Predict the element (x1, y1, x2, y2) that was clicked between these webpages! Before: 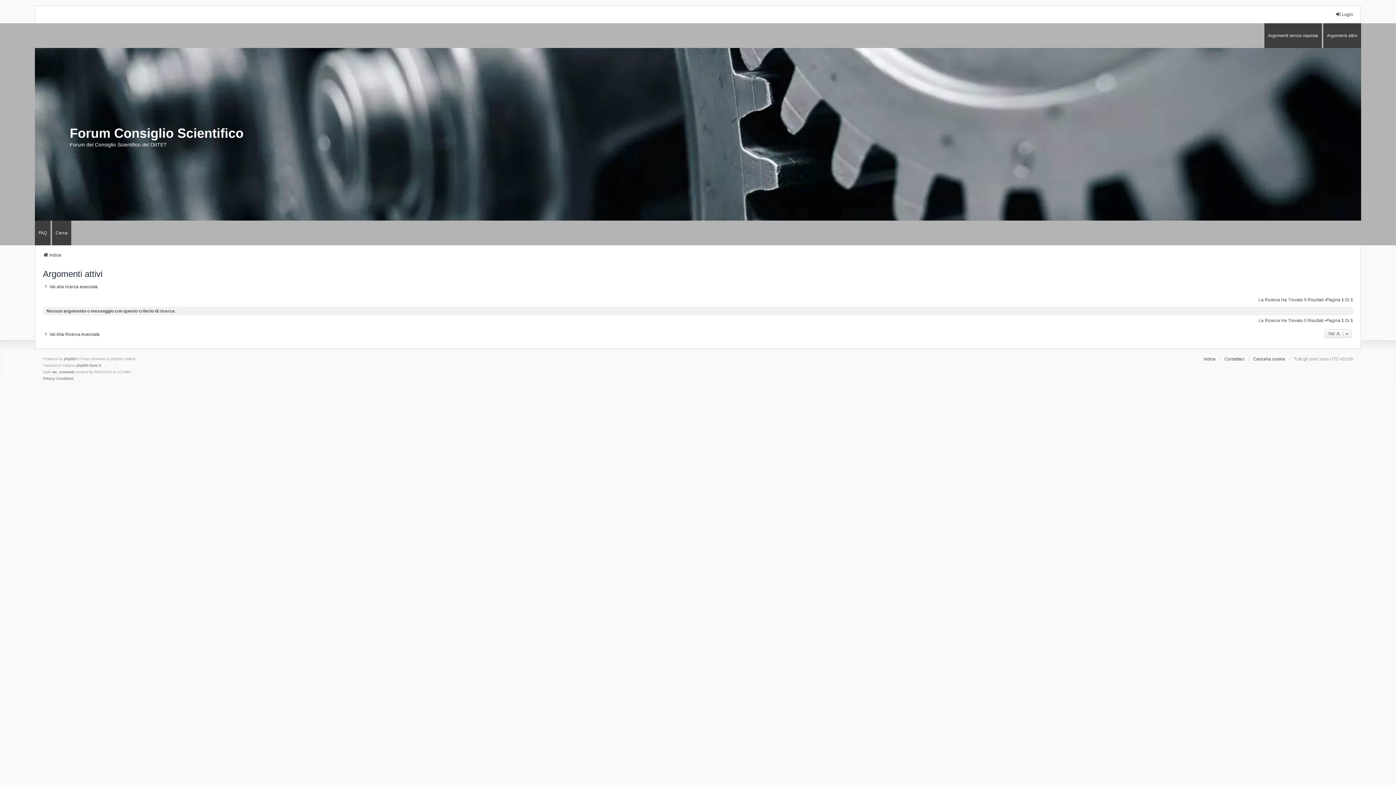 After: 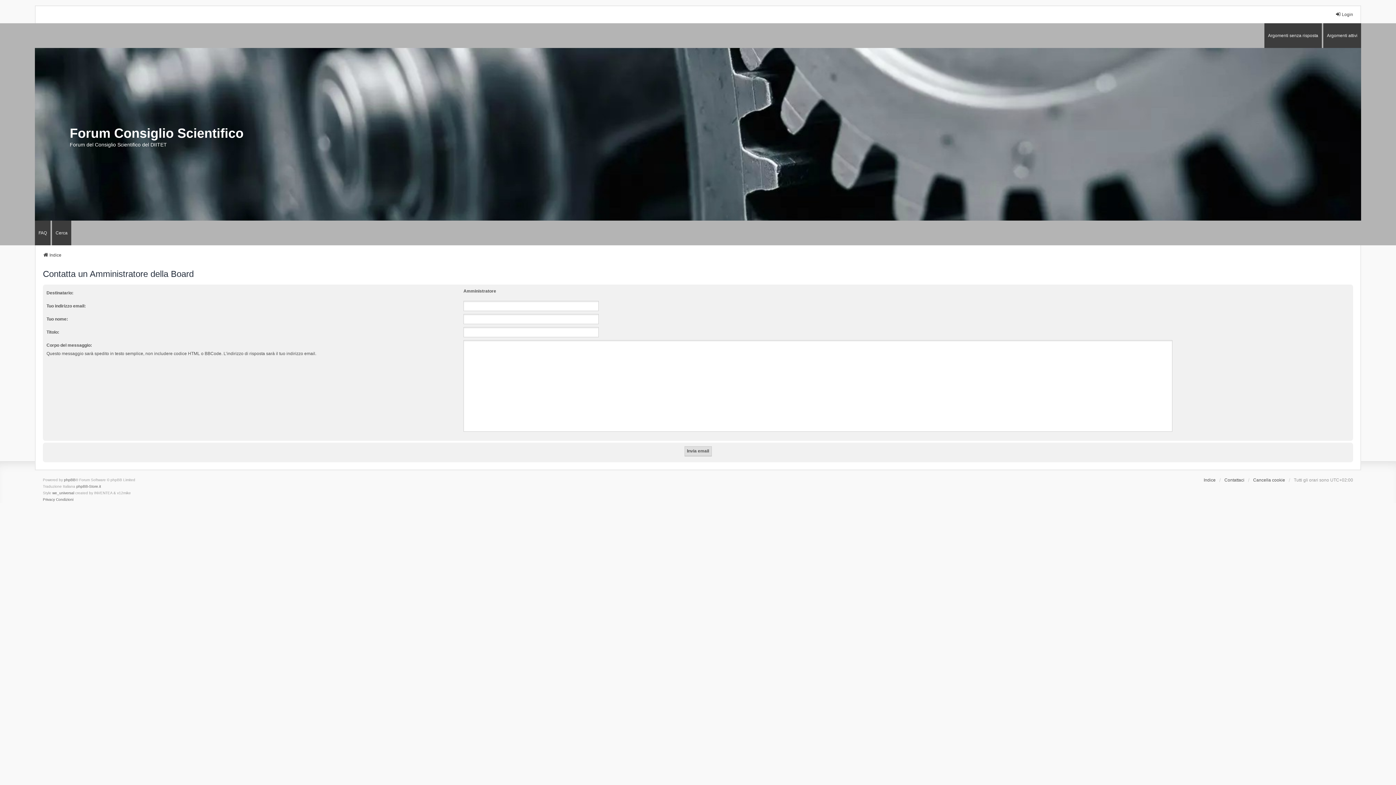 Action: label: Contattaci bbox: (1224, 355, 1244, 362)